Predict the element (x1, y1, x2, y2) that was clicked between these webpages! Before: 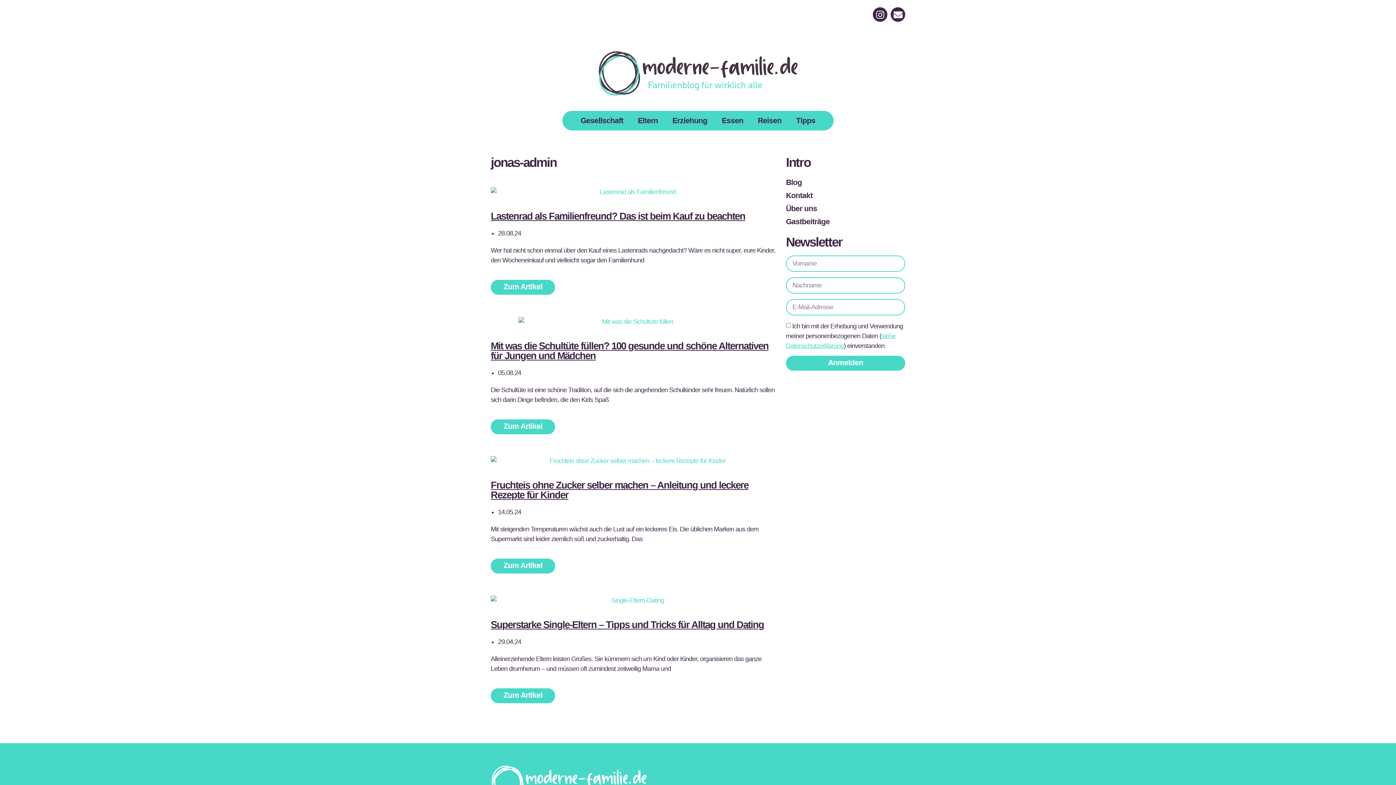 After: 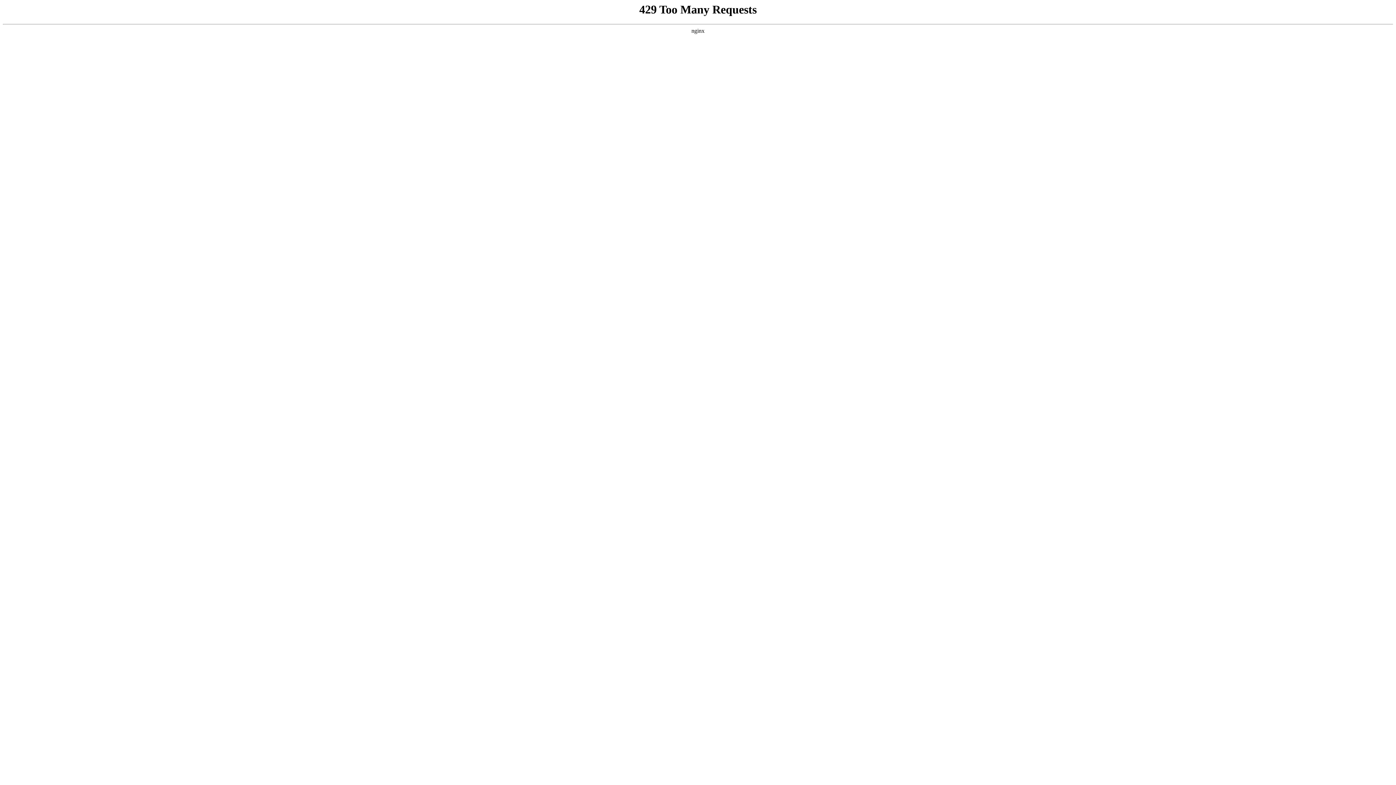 Action: bbox: (490, 688, 555, 703) label: Zum Artikel